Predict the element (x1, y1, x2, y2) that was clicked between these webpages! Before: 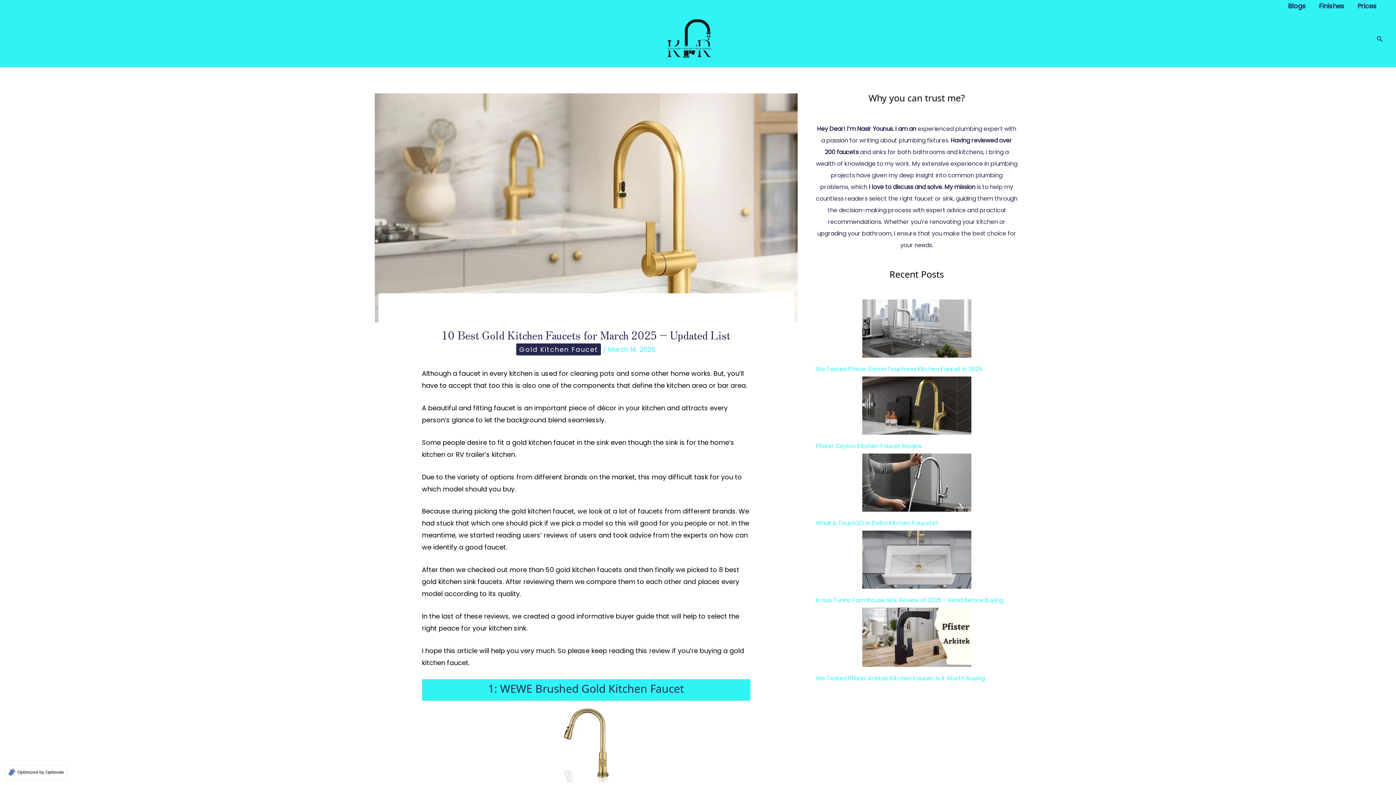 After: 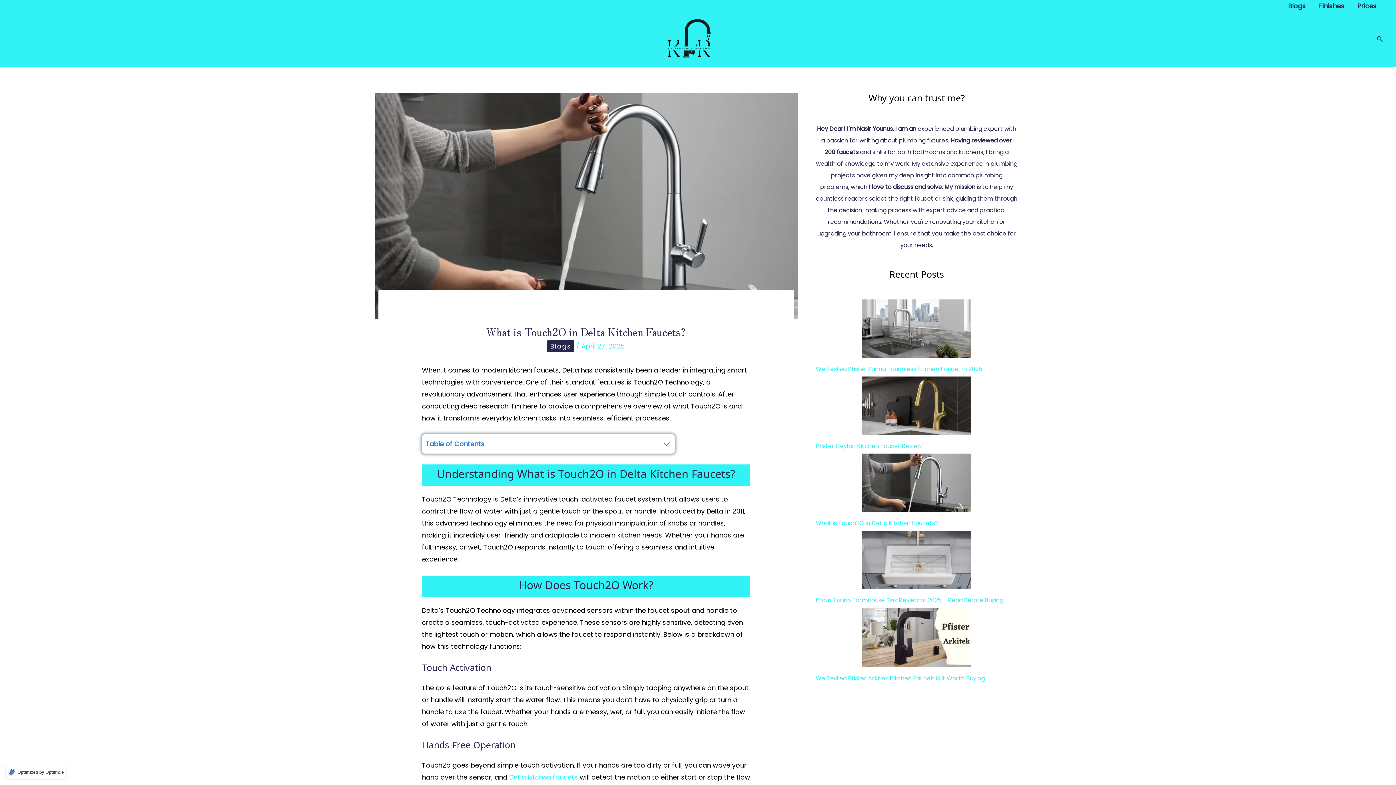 Action: bbox: (815, 519, 938, 527) label: What is Touch2O in Delta Kitchen Faucets?